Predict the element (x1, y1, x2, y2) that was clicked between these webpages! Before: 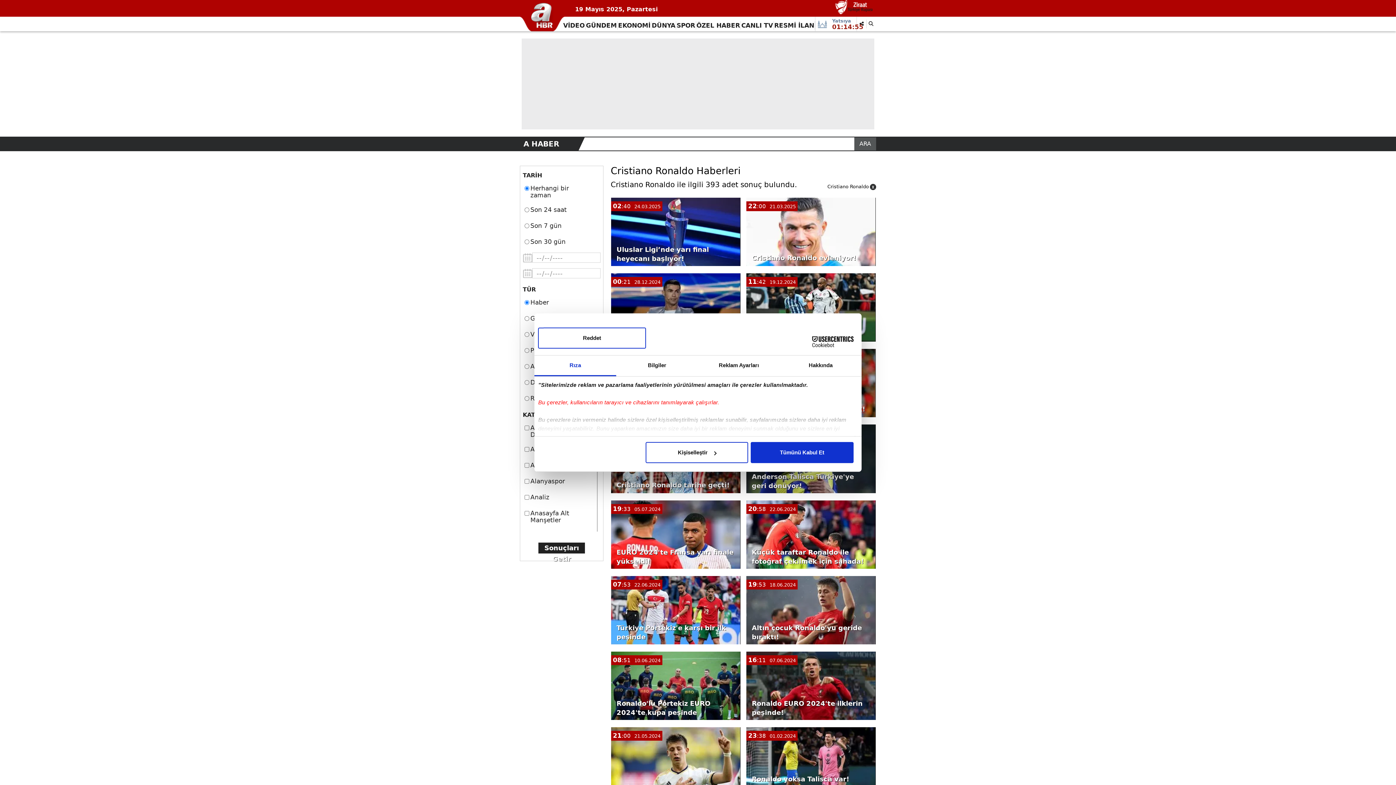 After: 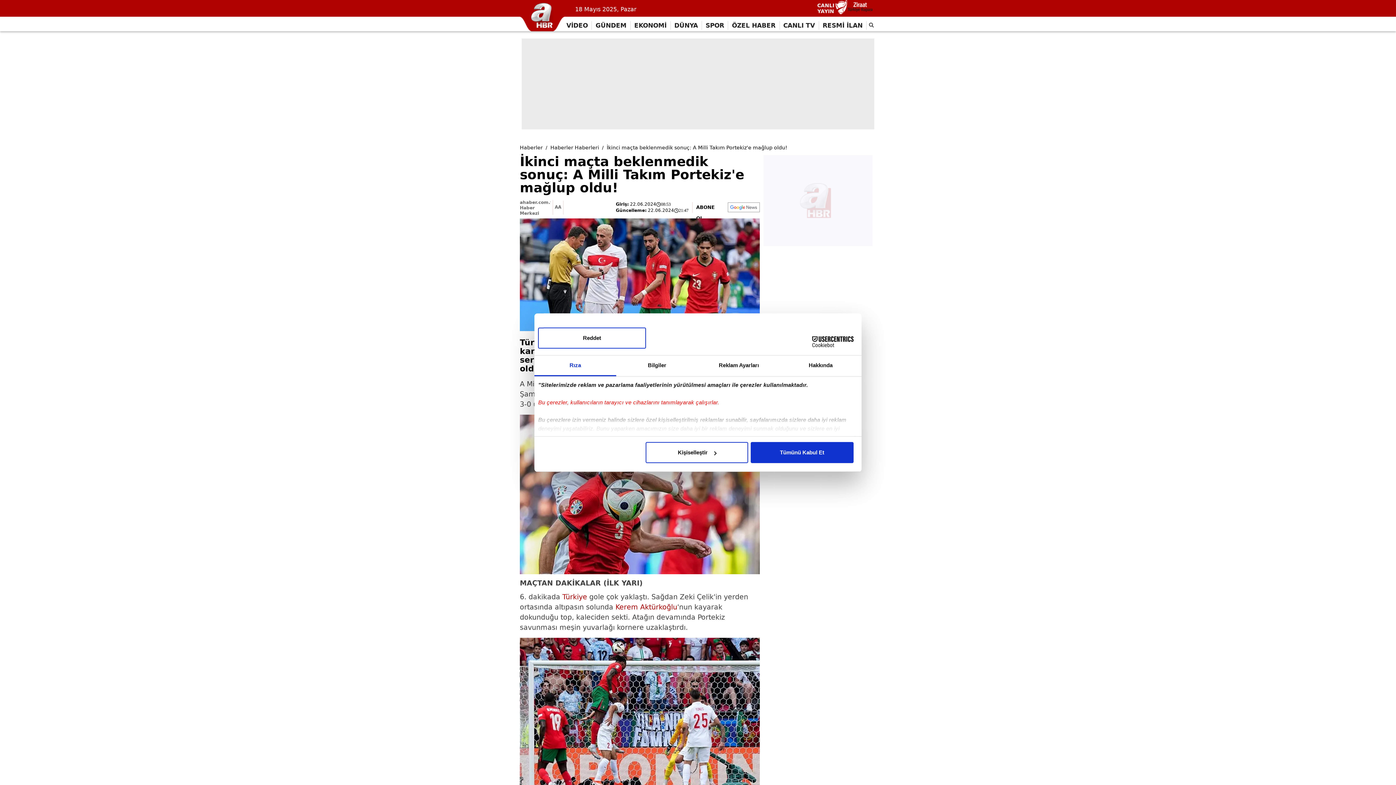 Action: label: Türkiye Portekiz’e karşı bir ilk peşinde bbox: (611, 576, 740, 644)